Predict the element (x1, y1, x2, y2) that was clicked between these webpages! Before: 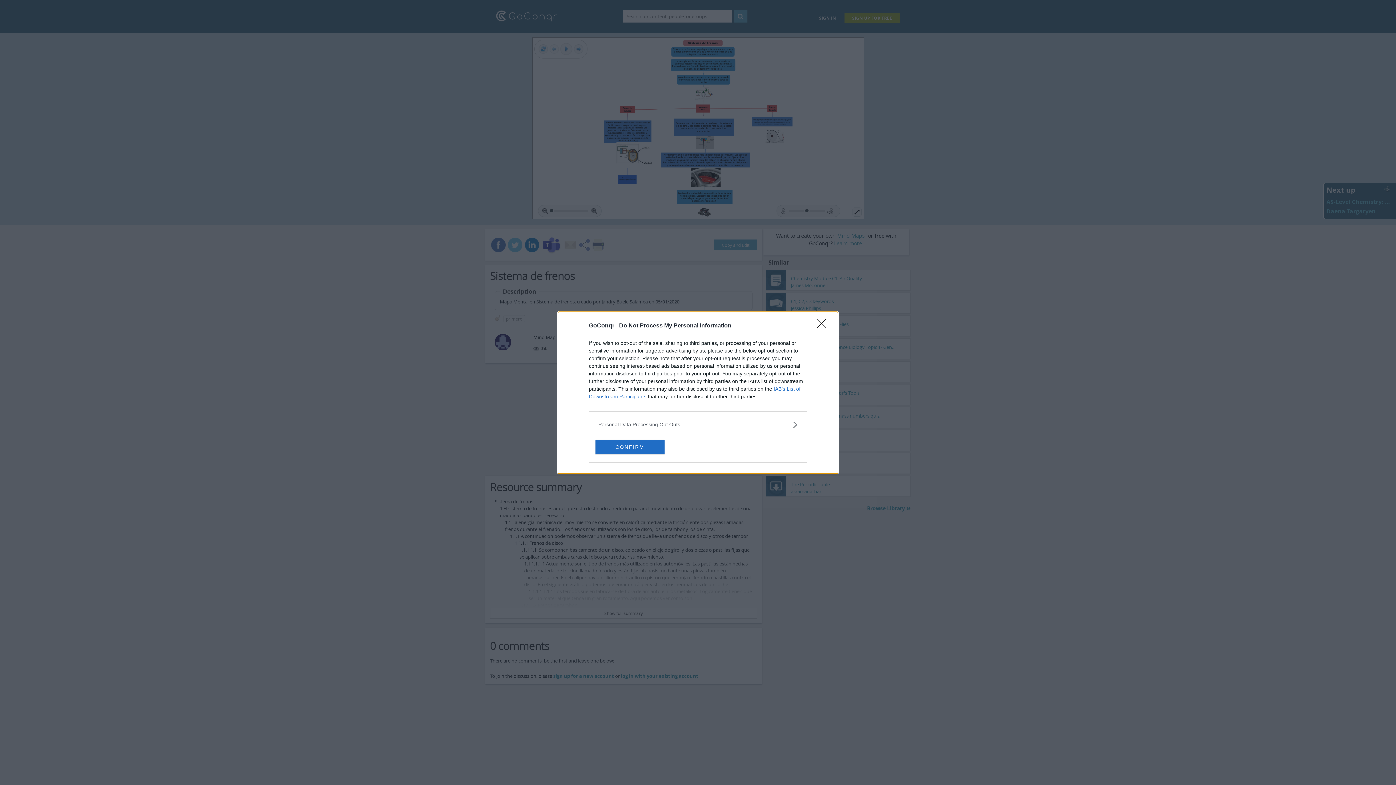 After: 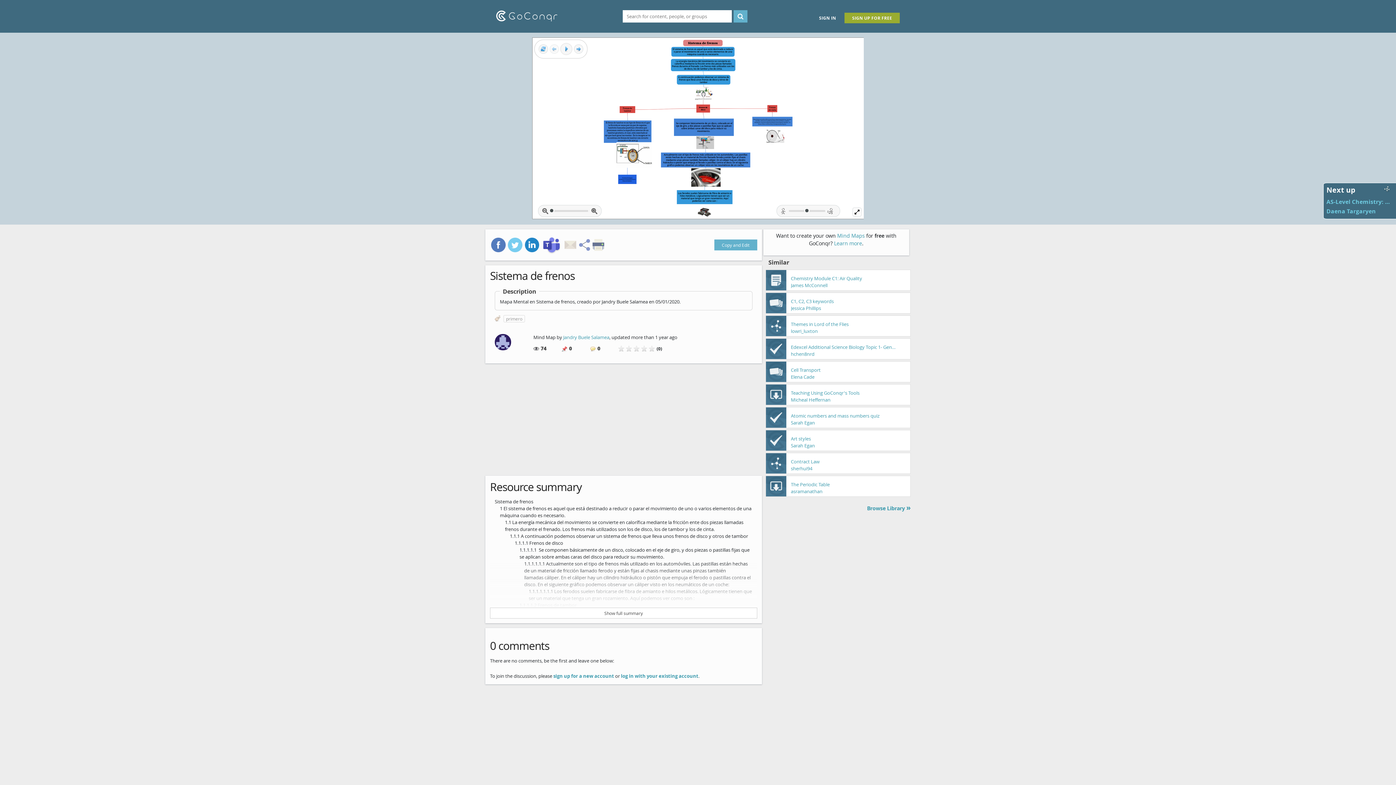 Action: label: CONFIRM bbox: (595, 439, 664, 454)